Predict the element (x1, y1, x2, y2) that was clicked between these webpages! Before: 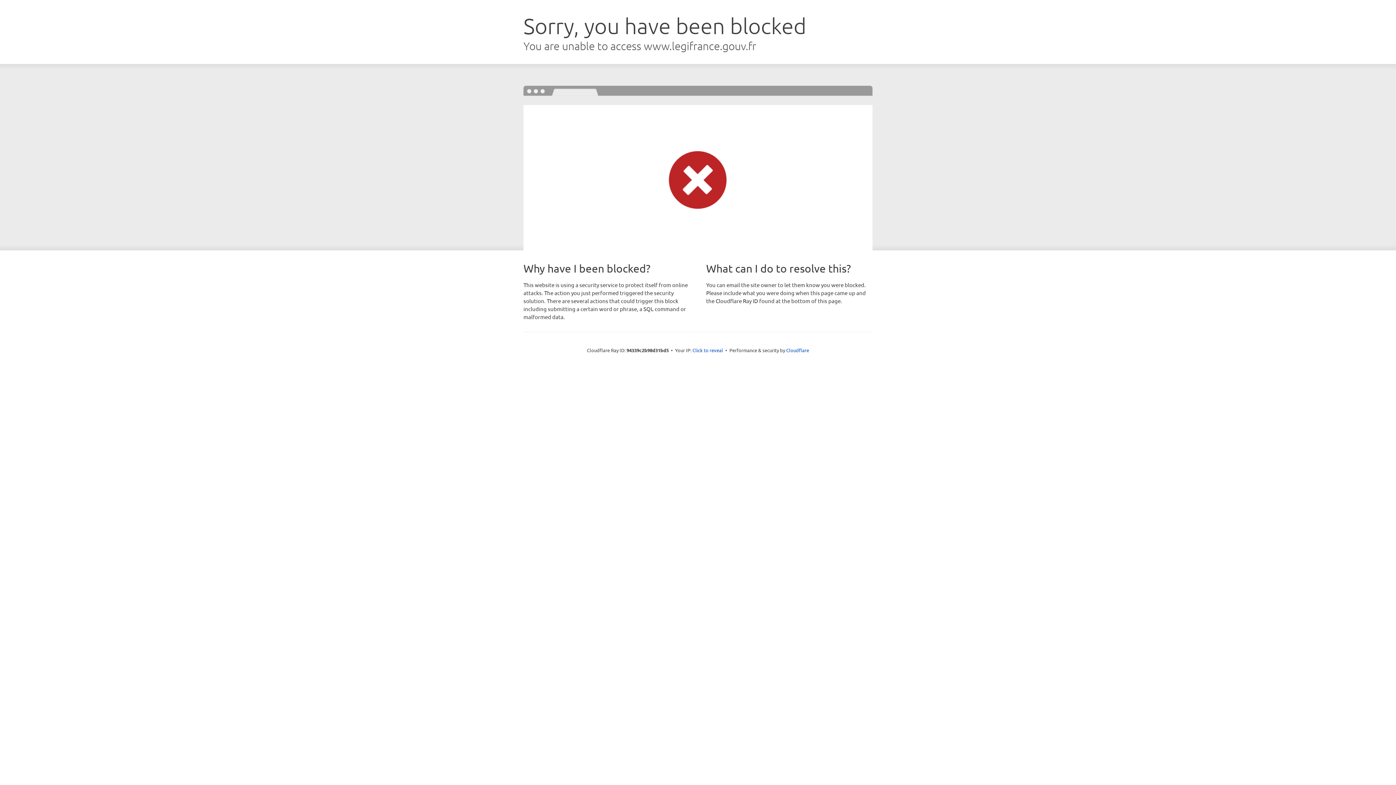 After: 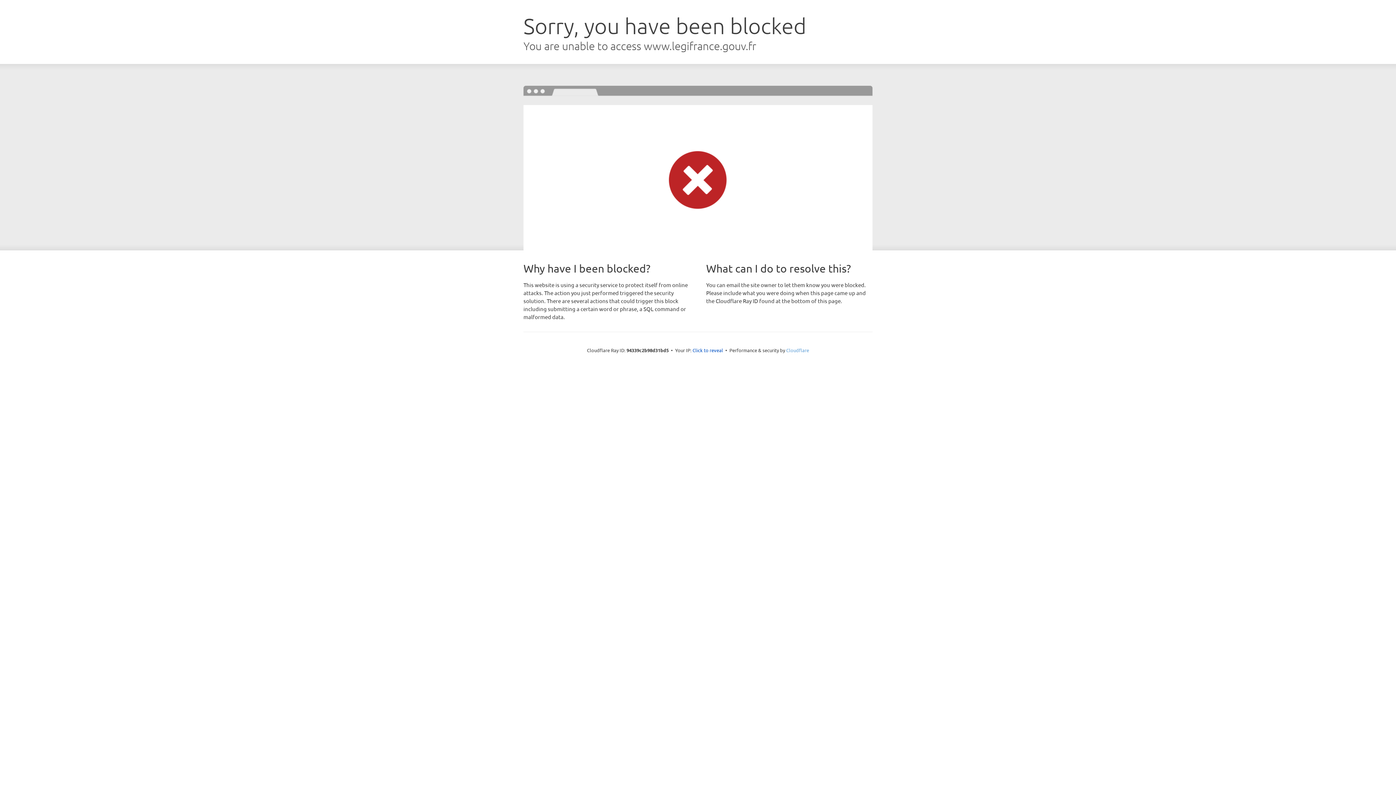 Action: bbox: (786, 347, 809, 353) label: Cloudflare